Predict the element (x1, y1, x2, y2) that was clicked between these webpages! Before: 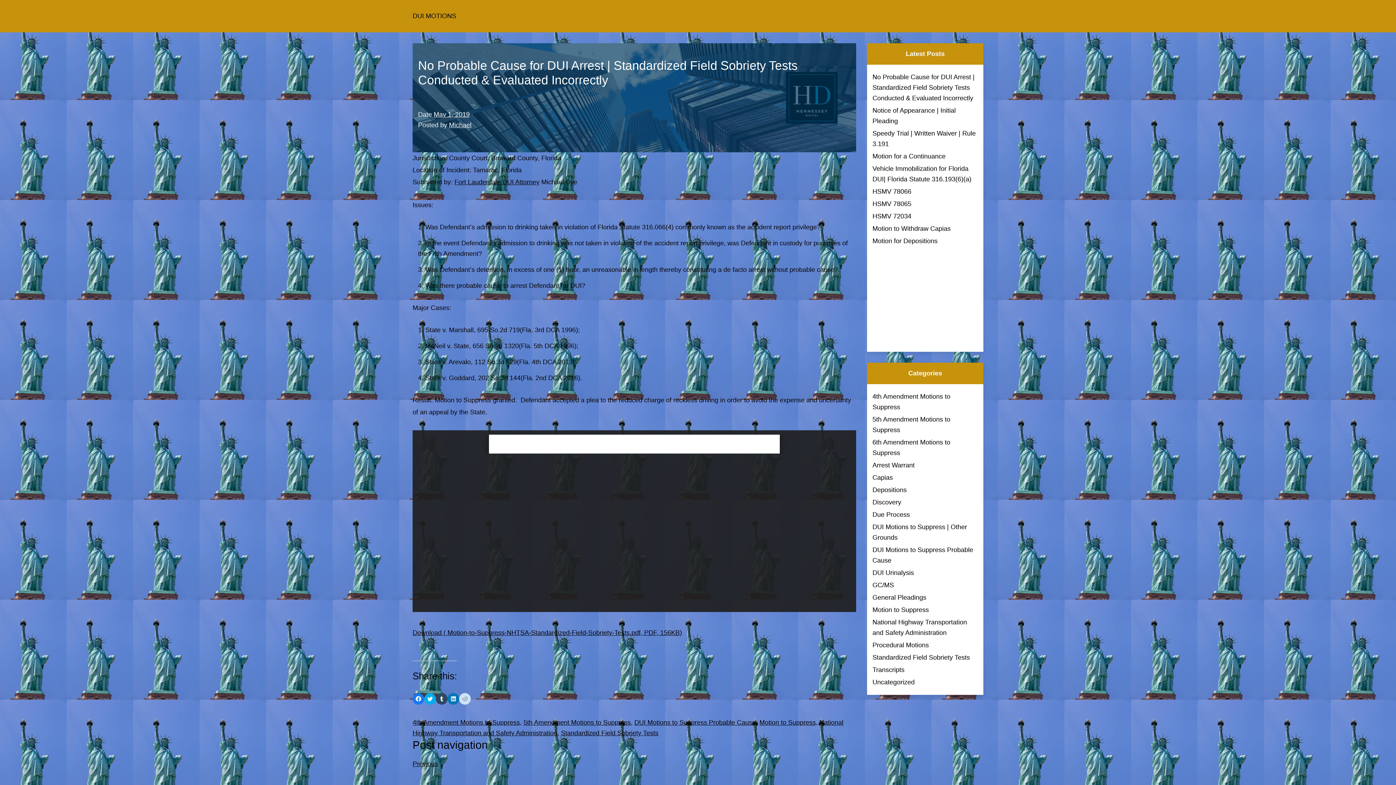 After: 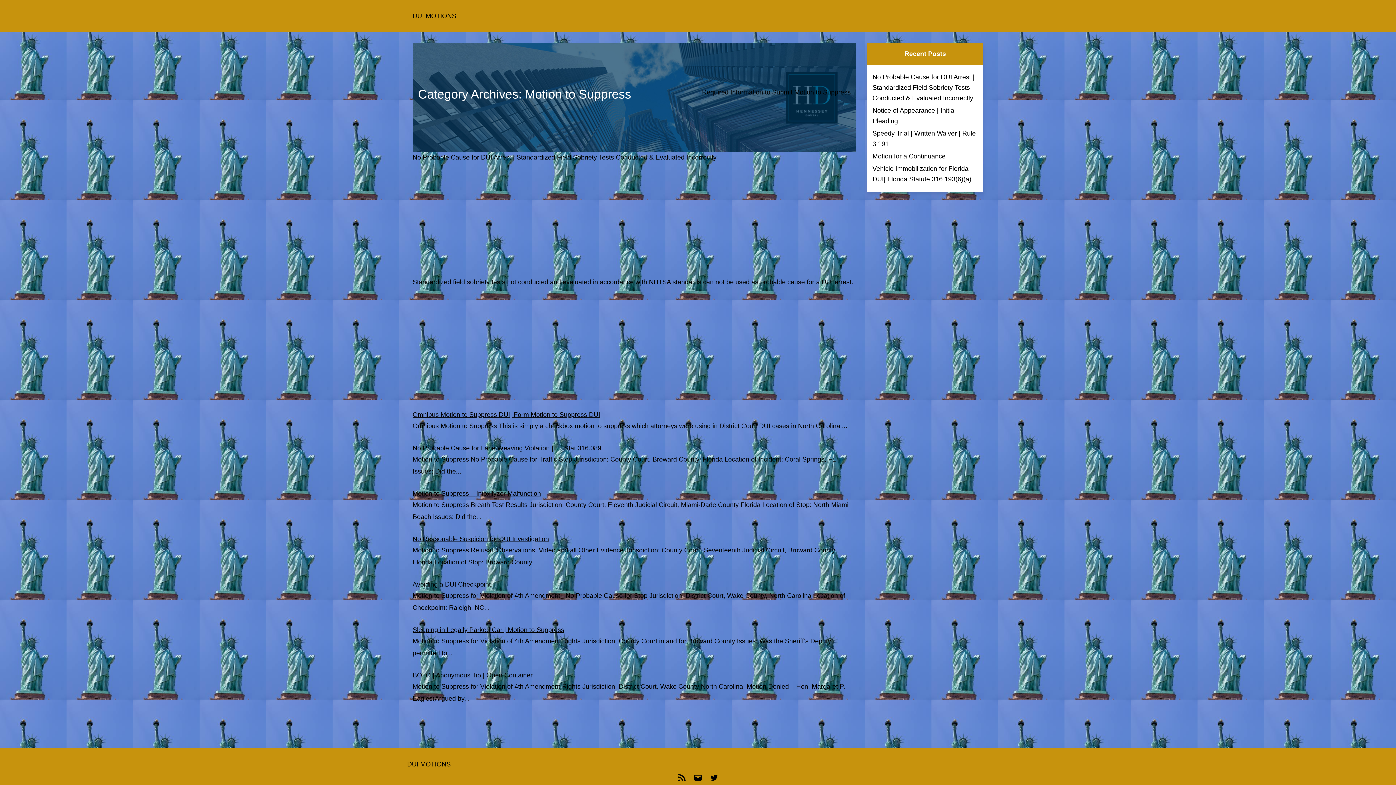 Action: bbox: (759, 719, 816, 726) label: Motion to Suppress